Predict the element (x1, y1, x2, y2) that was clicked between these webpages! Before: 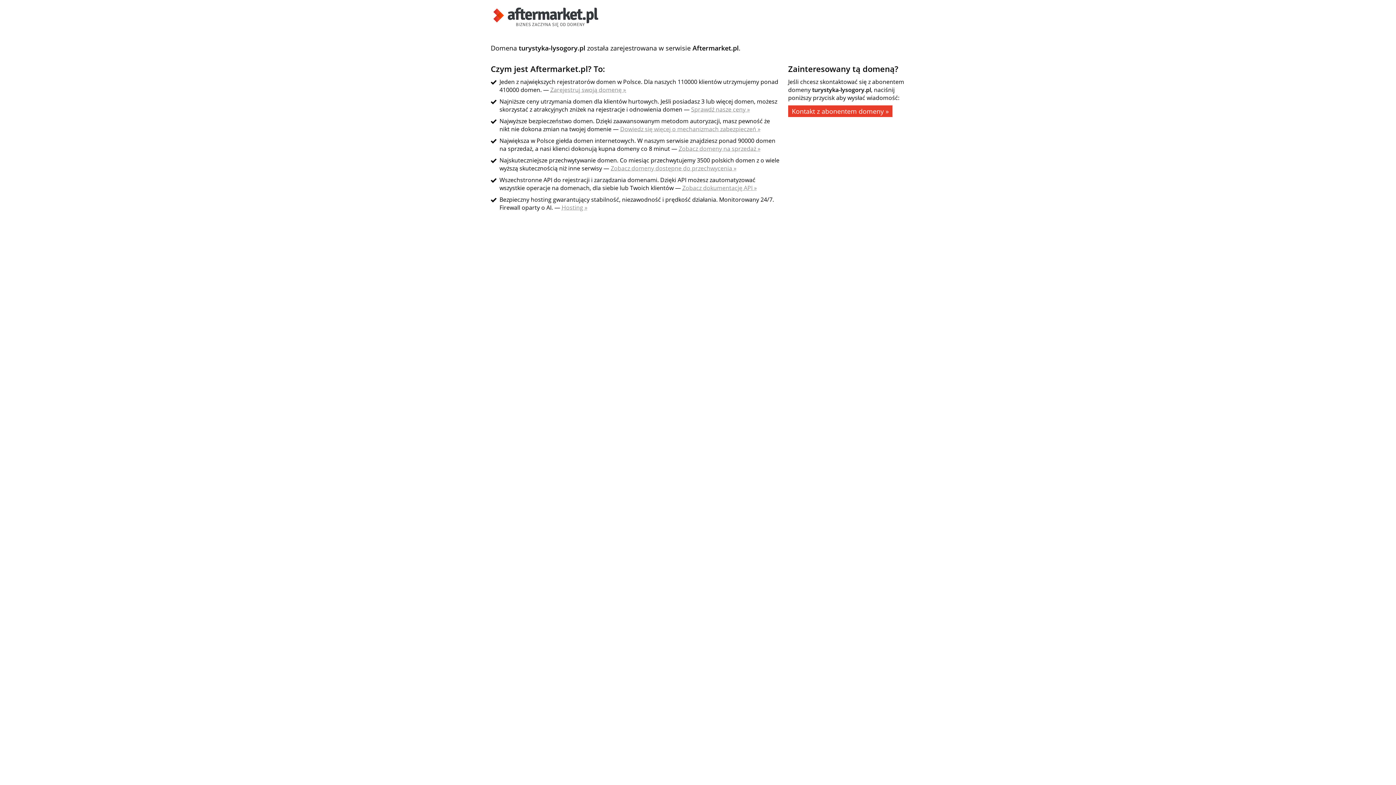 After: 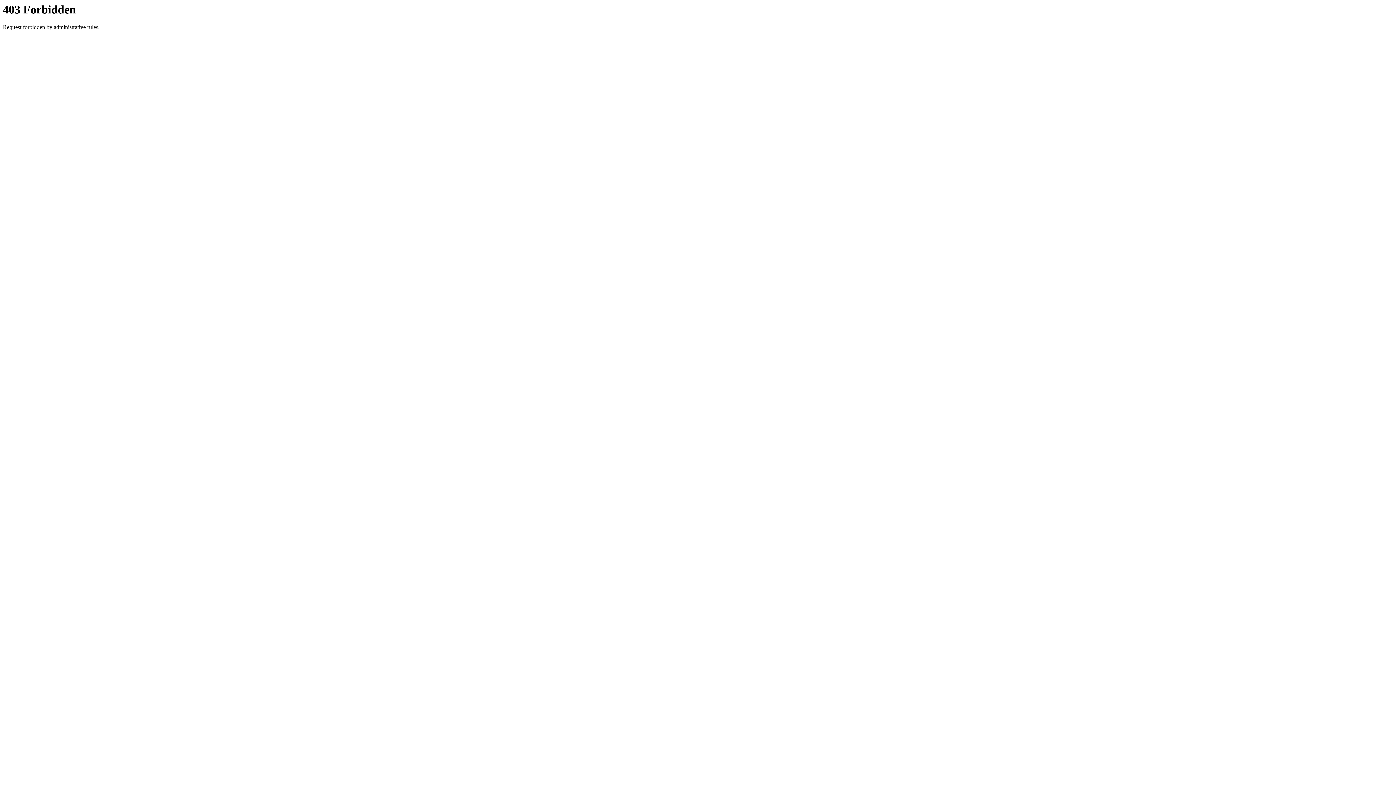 Action: bbox: (610, 164, 736, 172) label: Zobacz domeny dostępne do przechwycenia »